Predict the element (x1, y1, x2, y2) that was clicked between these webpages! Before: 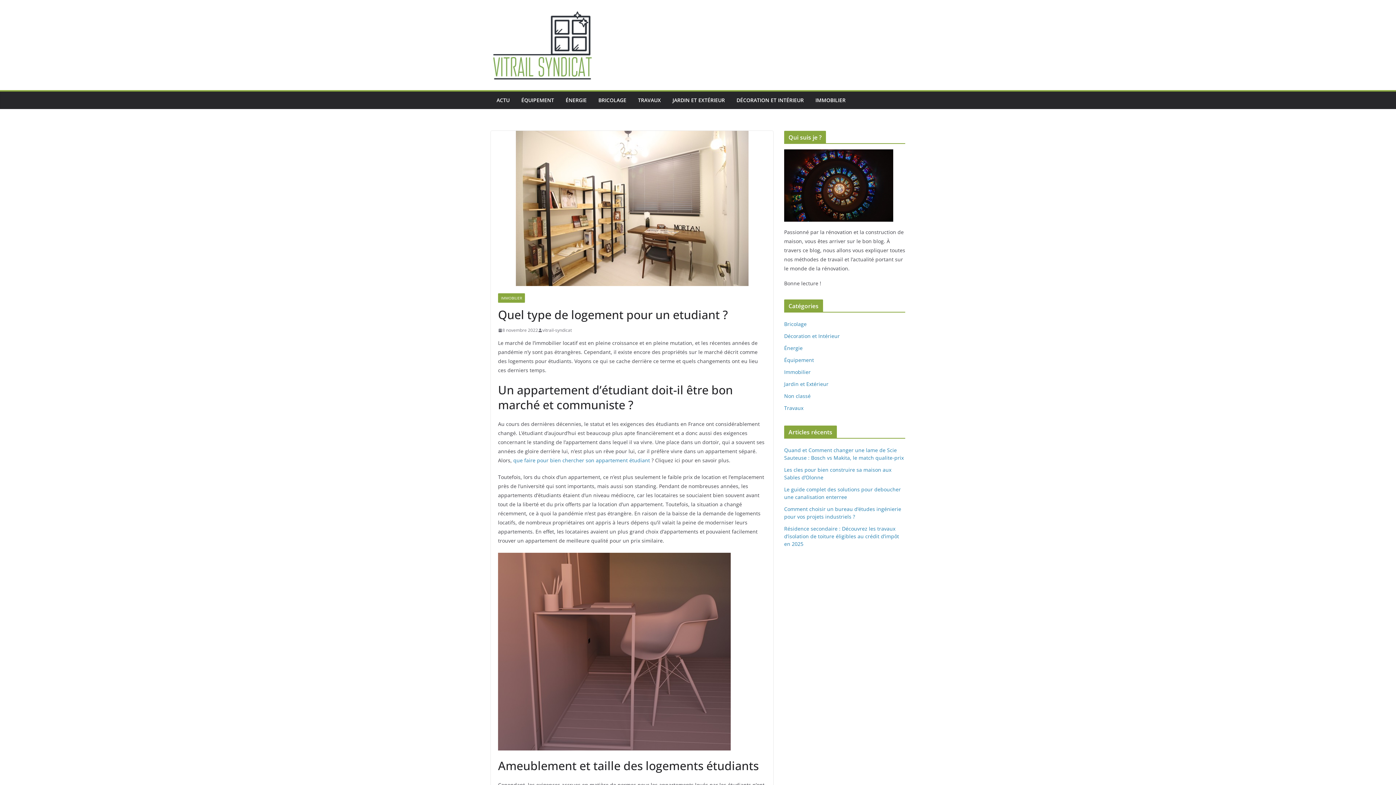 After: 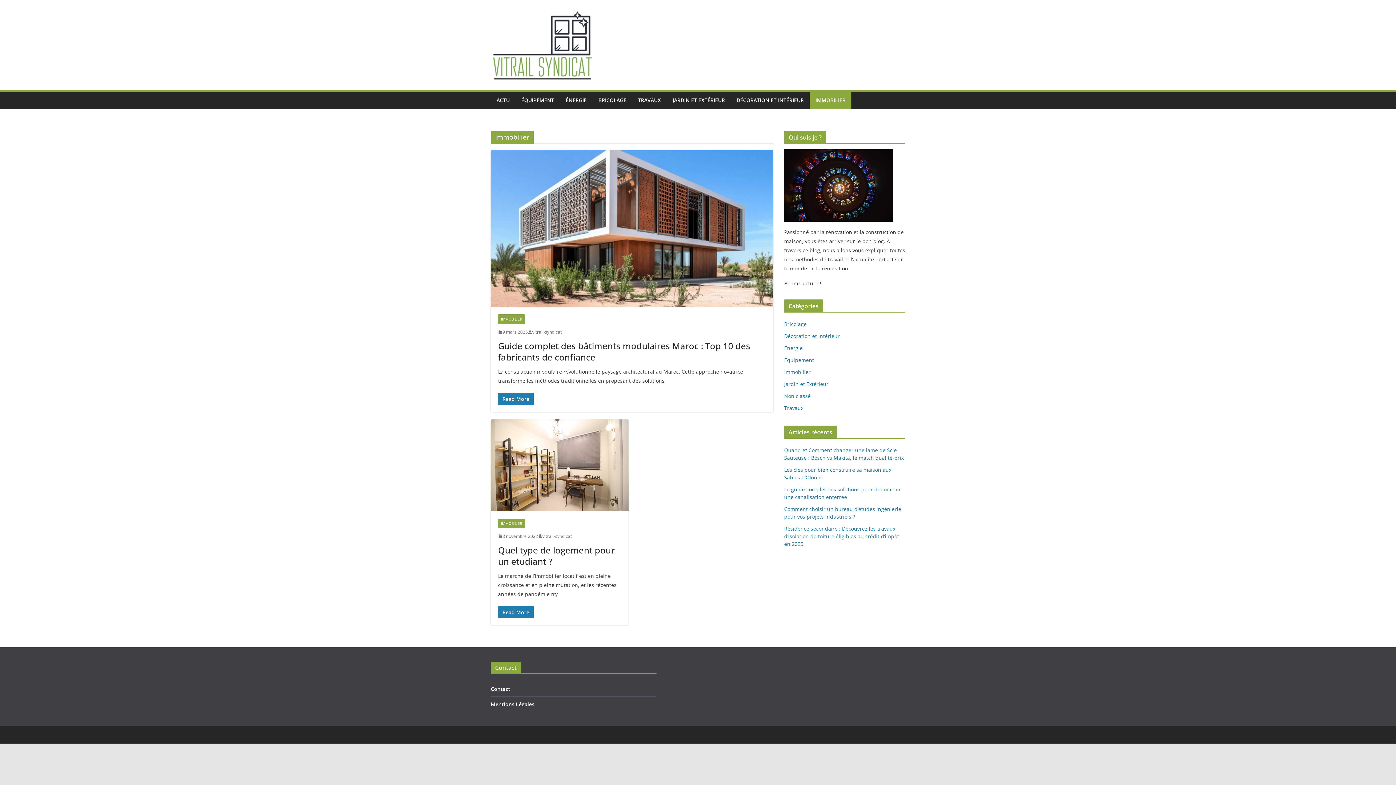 Action: bbox: (784, 368, 810, 375) label: Immobilier